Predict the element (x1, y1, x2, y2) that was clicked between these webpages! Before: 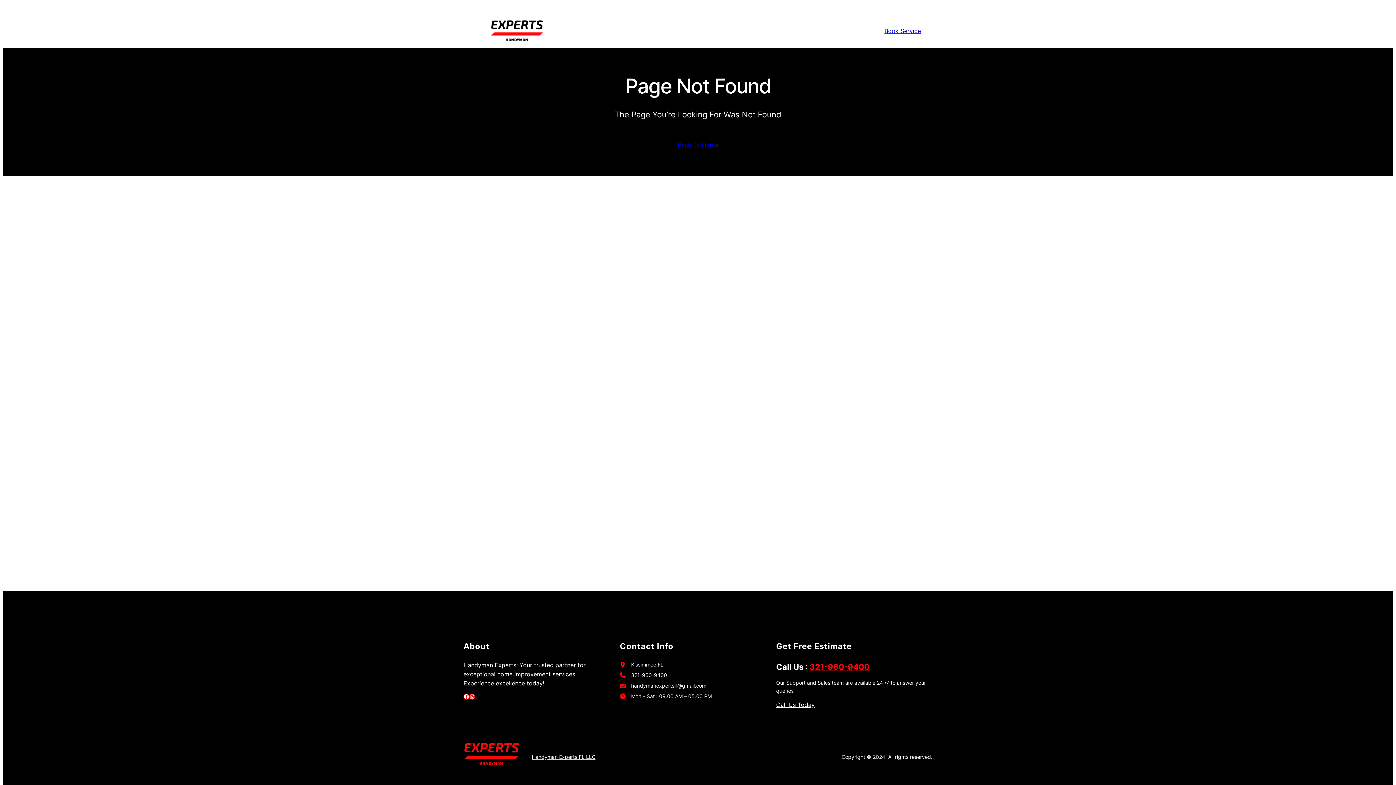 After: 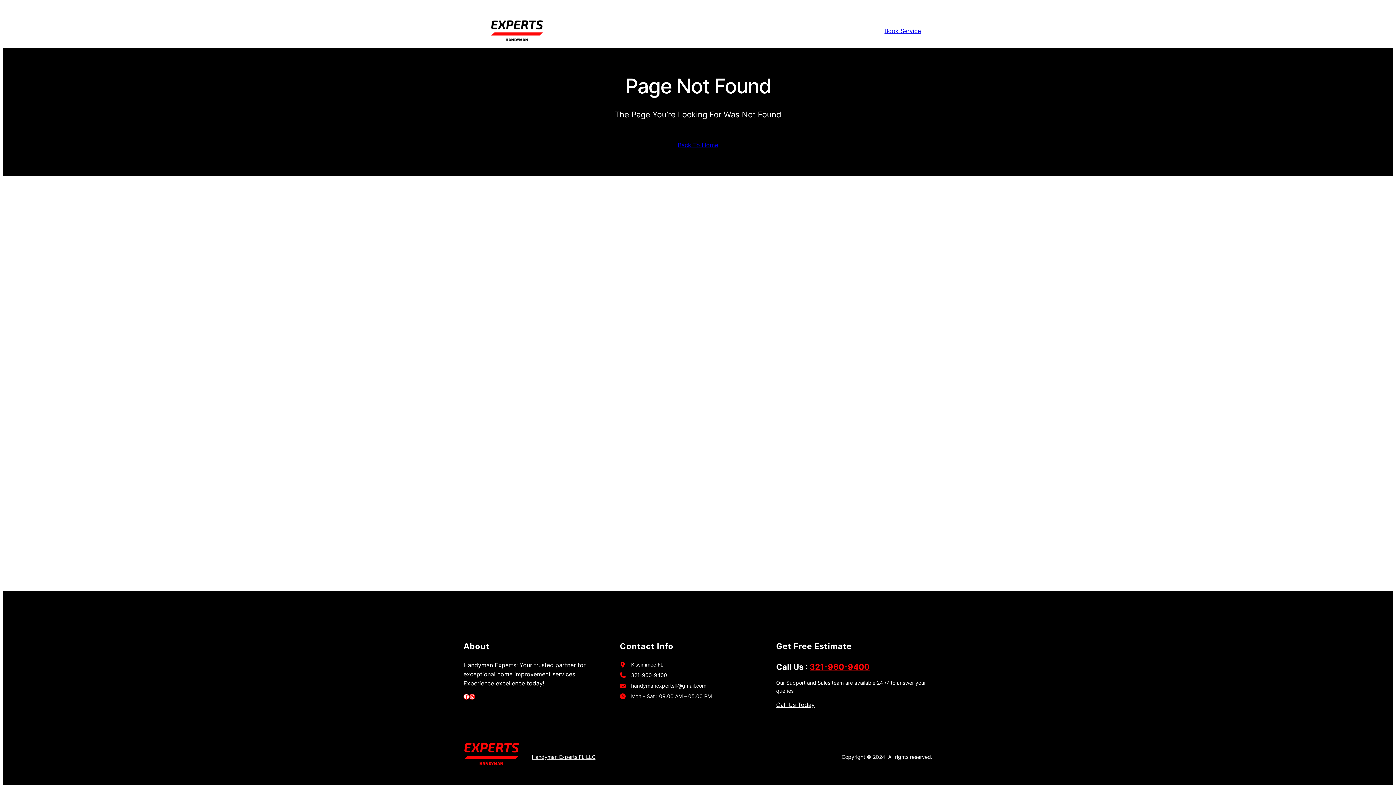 Action: bbox: (620, 671, 667, 679) label: 321-960-9400